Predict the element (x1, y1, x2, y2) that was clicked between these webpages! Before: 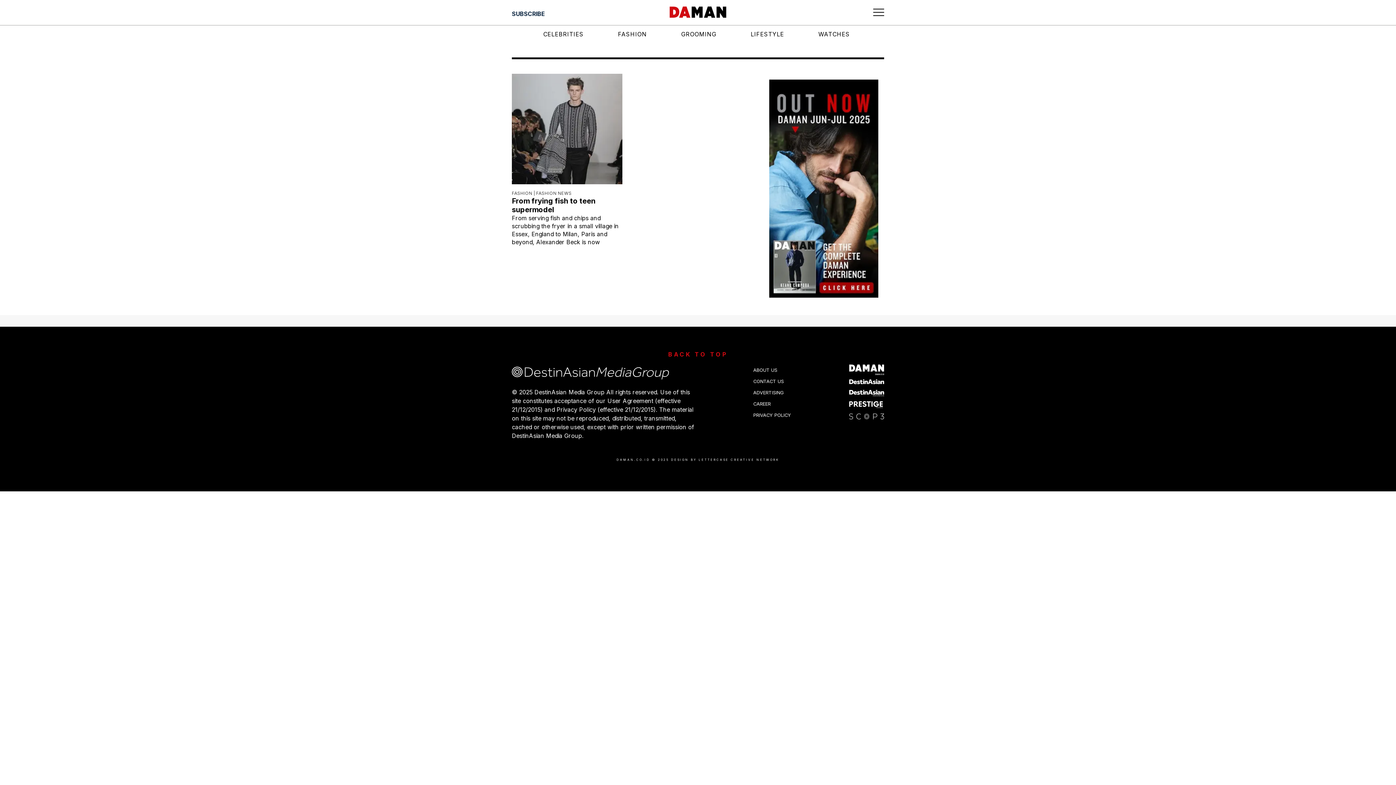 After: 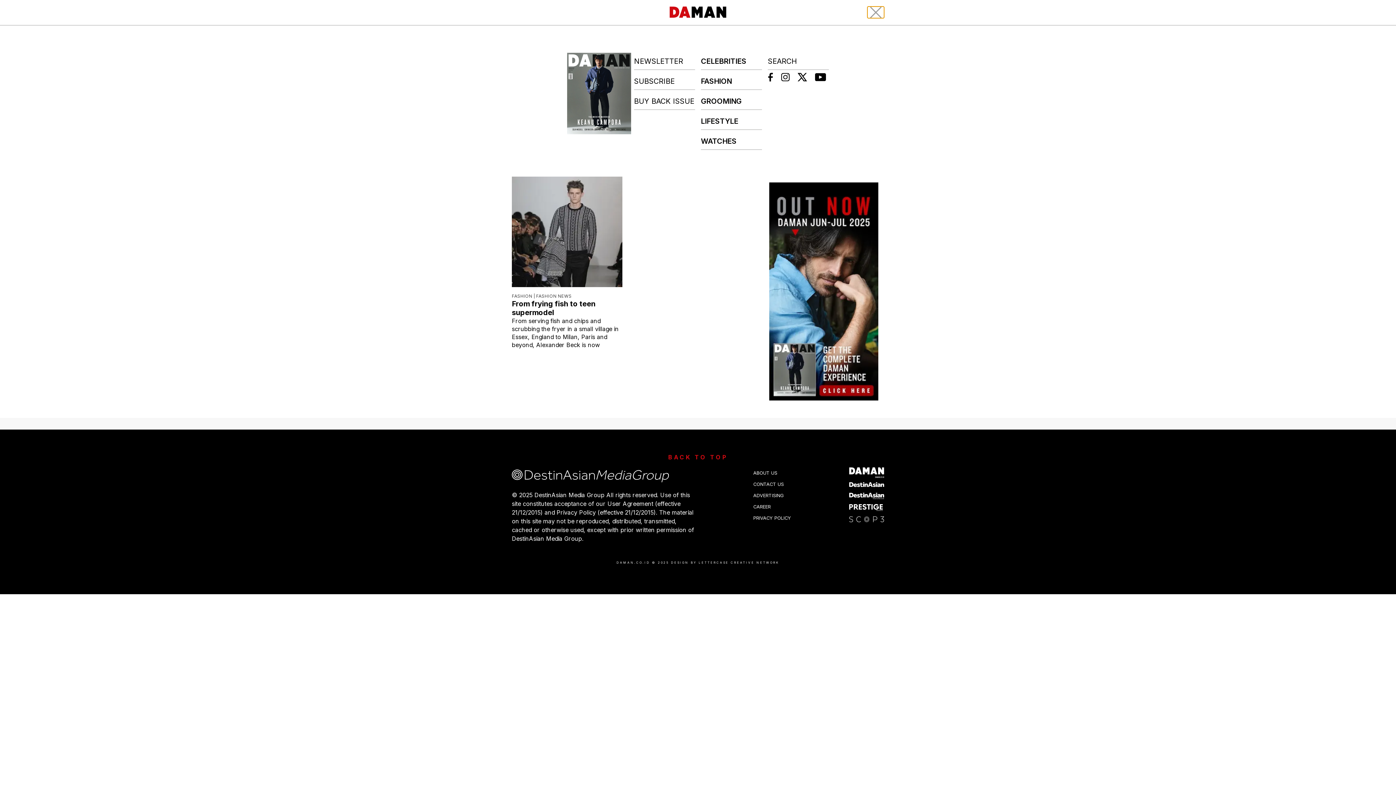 Action: label: Toggle navigation bbox: (873, 6, 884, 18)